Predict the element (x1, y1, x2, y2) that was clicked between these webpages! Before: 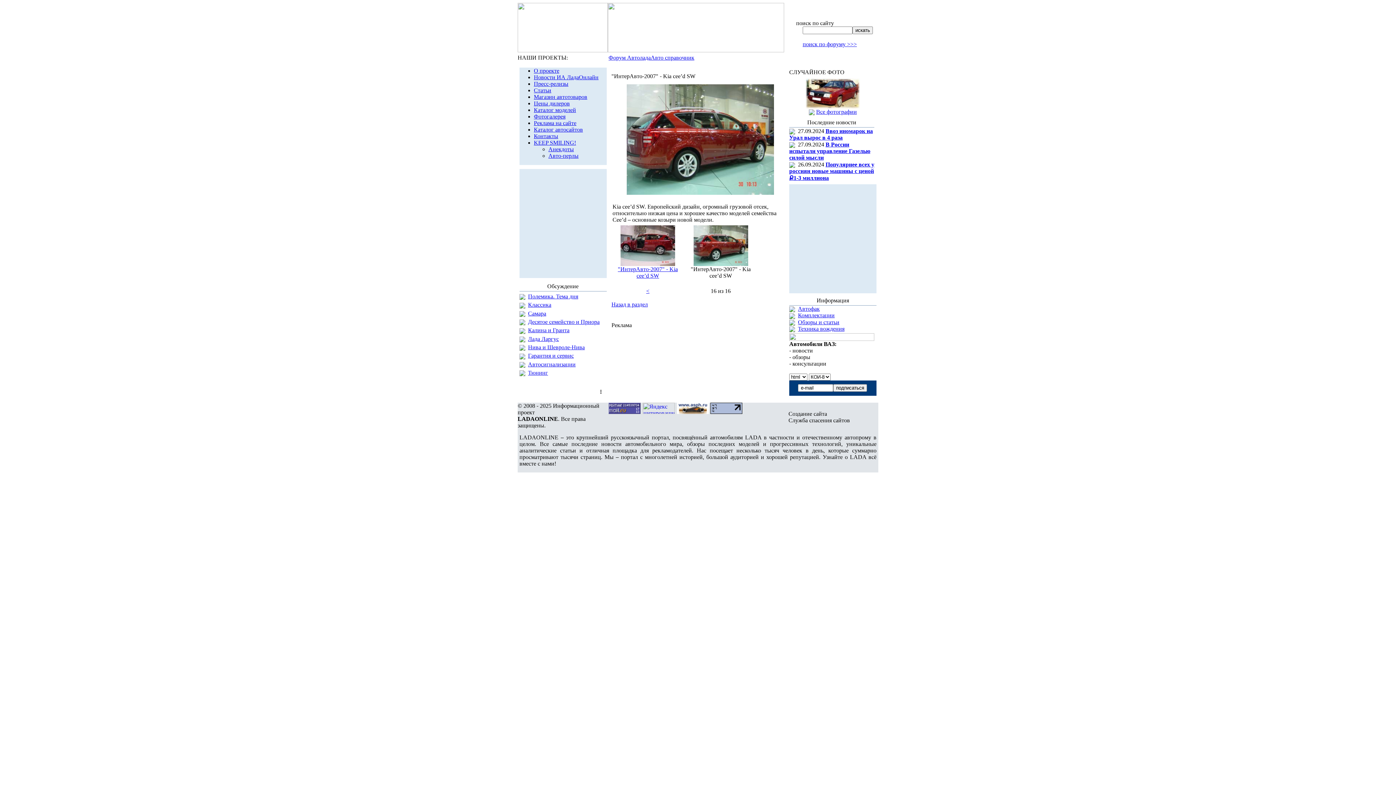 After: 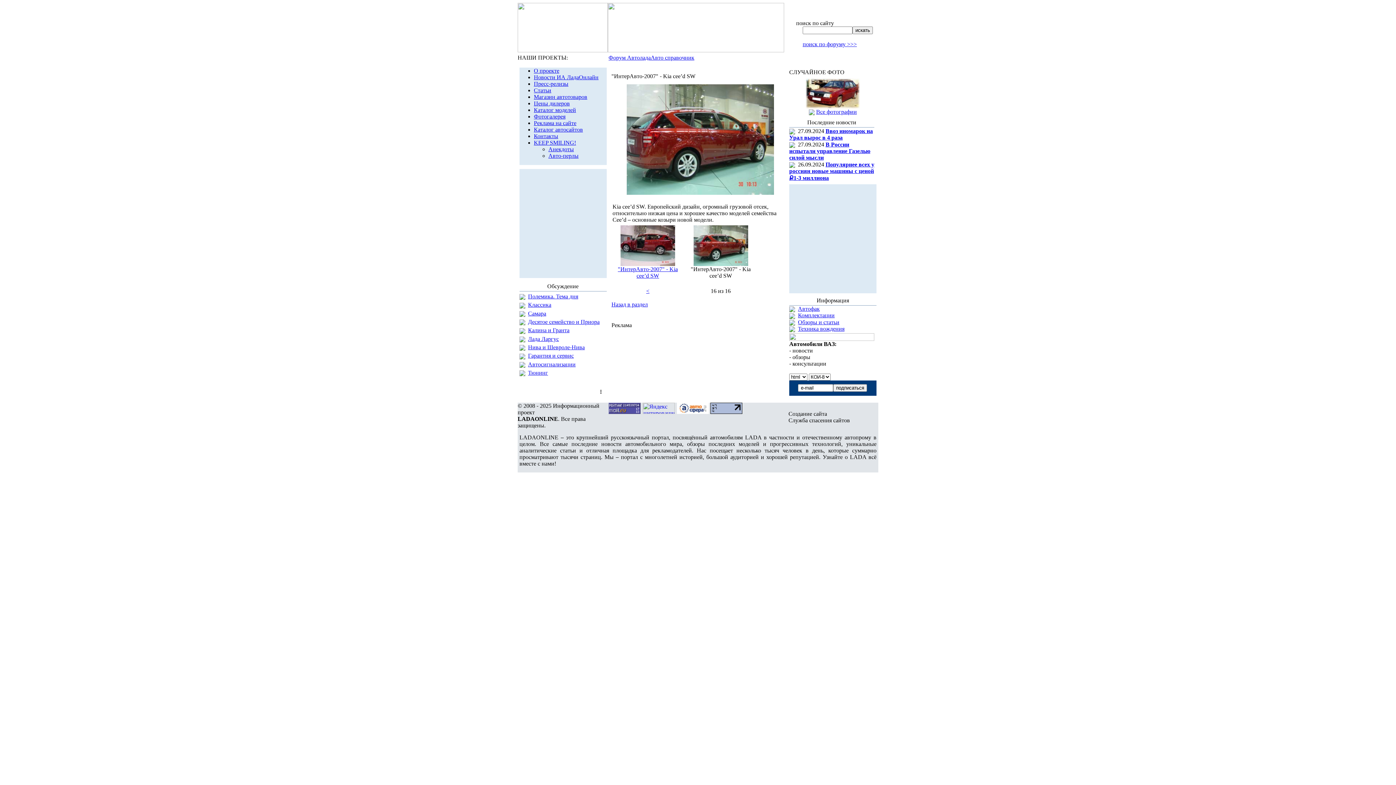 Action: bbox: (834, 7, 838, 13)